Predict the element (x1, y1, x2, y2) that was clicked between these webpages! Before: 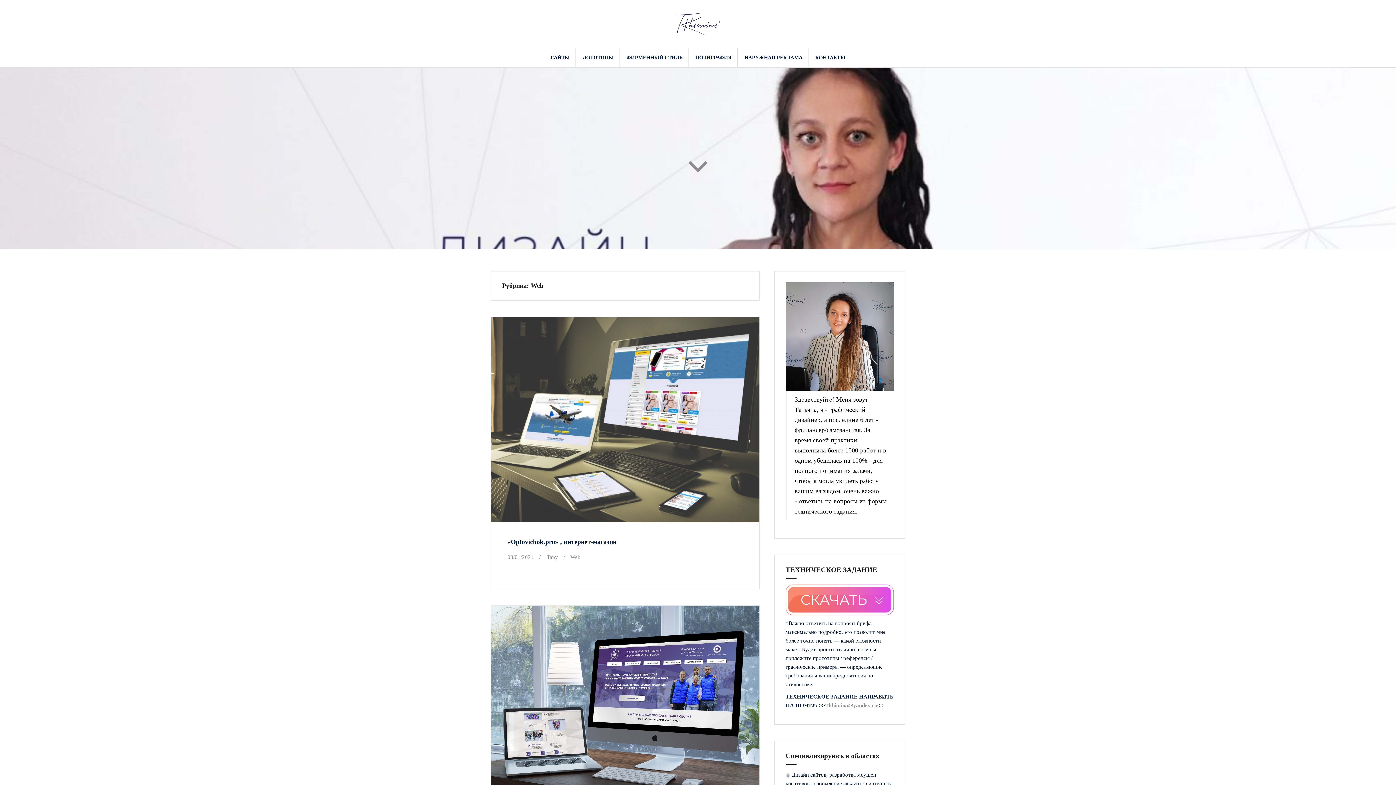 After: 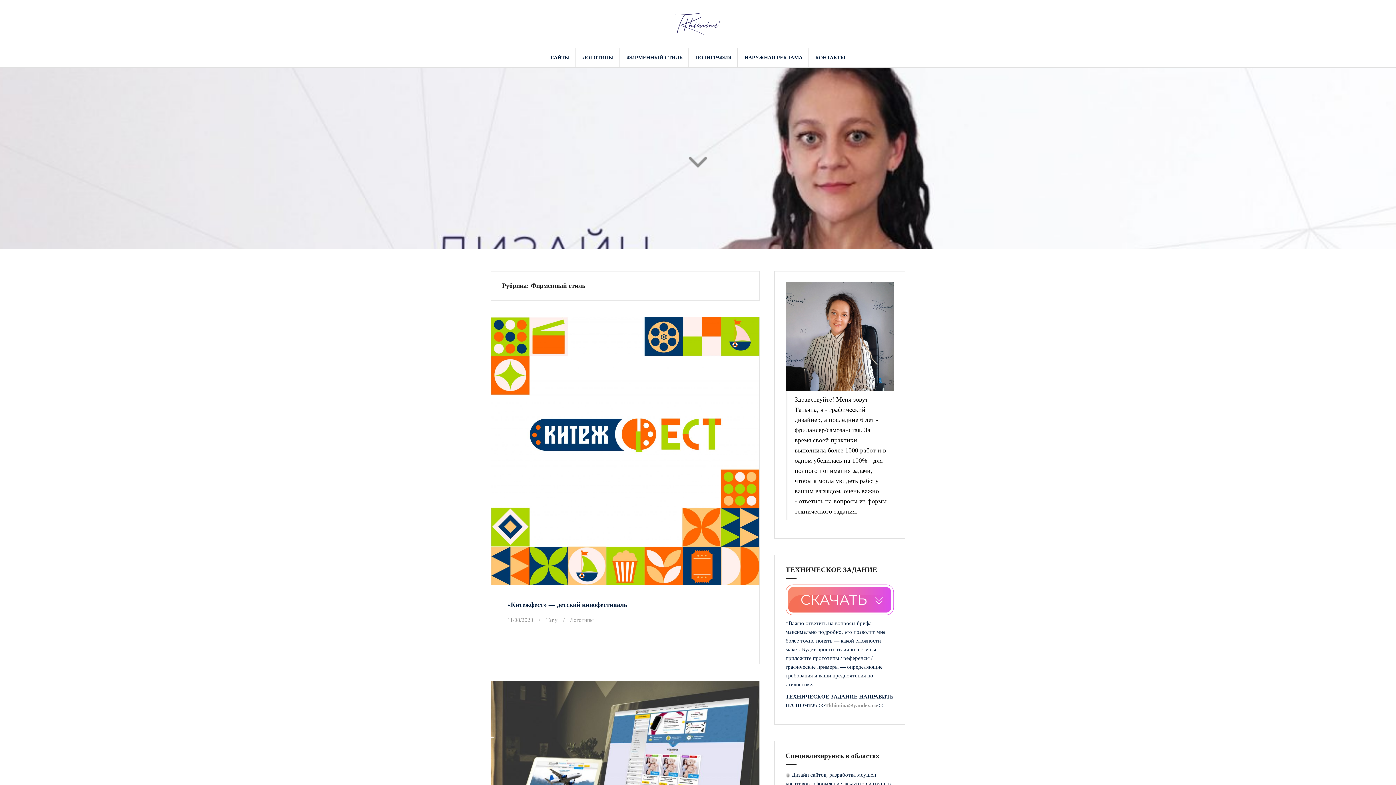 Action: label: ФИРМЕННЫЙ СТИЛЬ bbox: (626, 53, 682, 61)